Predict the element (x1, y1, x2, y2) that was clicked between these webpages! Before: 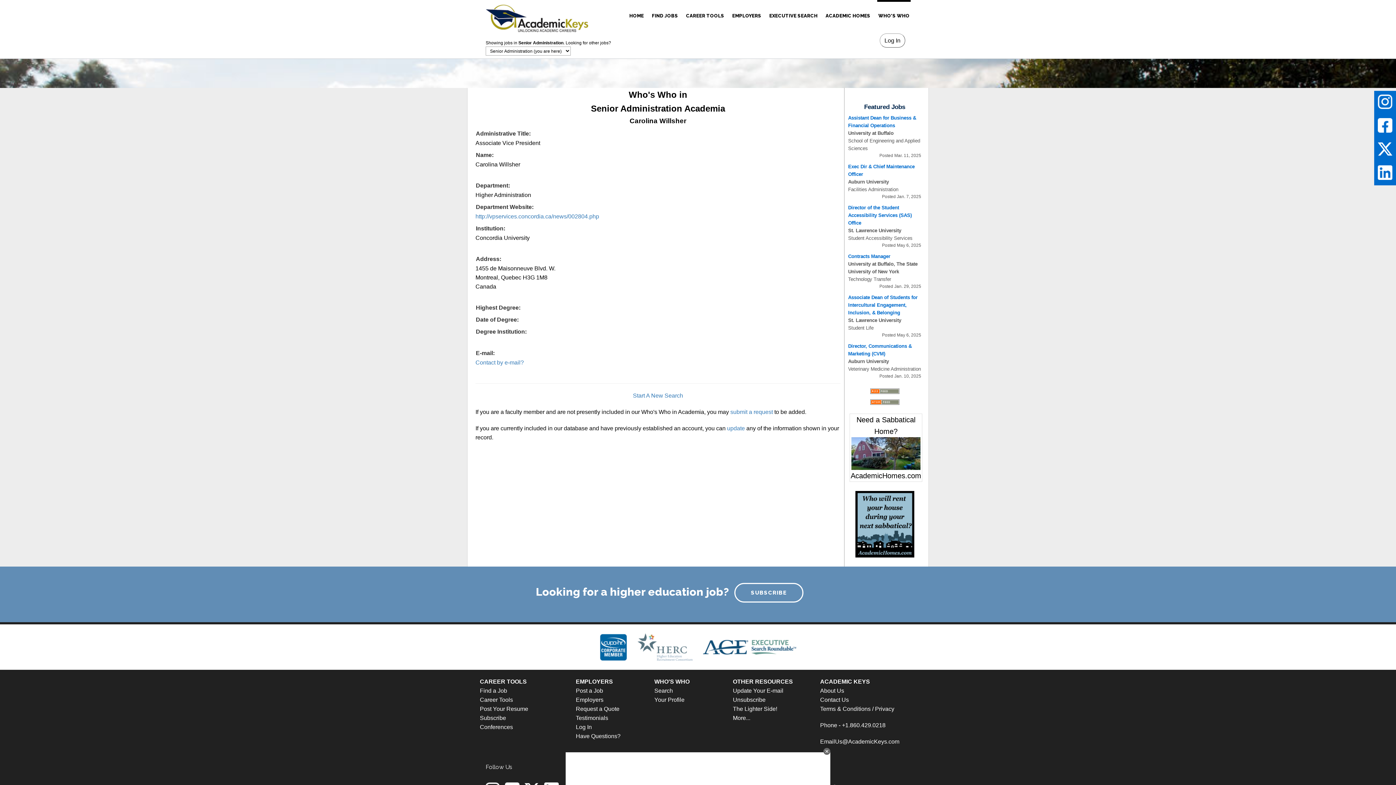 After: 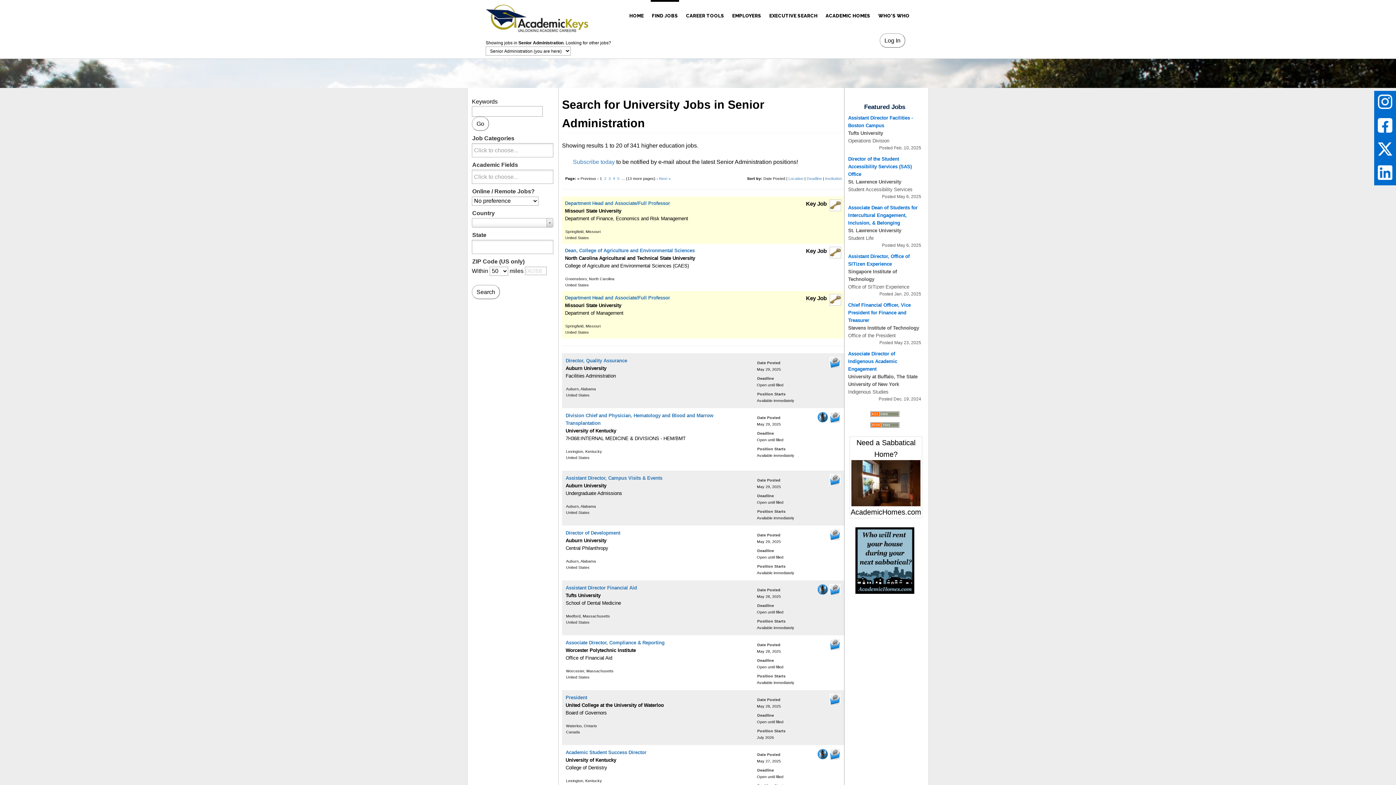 Action: label: Find a Job bbox: (480, 688, 507, 694)